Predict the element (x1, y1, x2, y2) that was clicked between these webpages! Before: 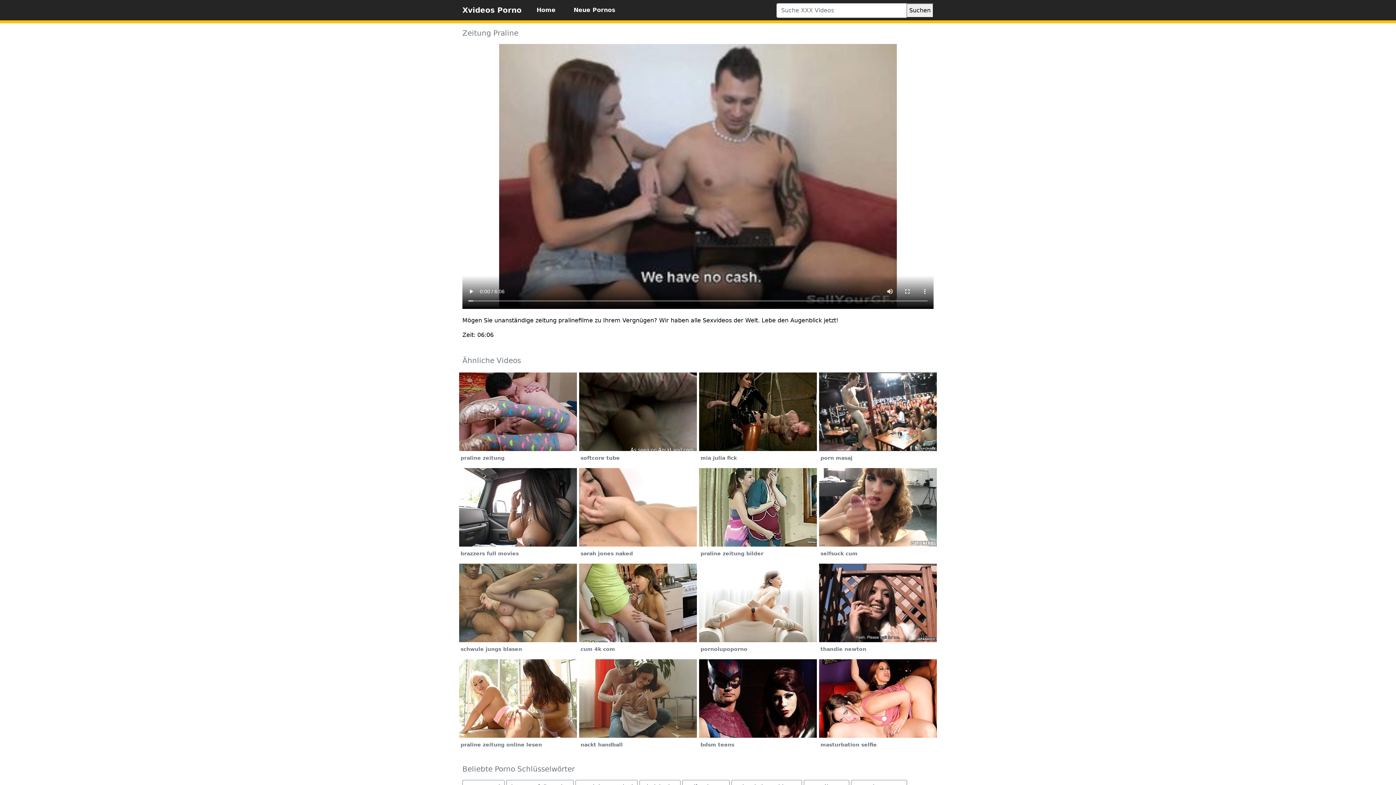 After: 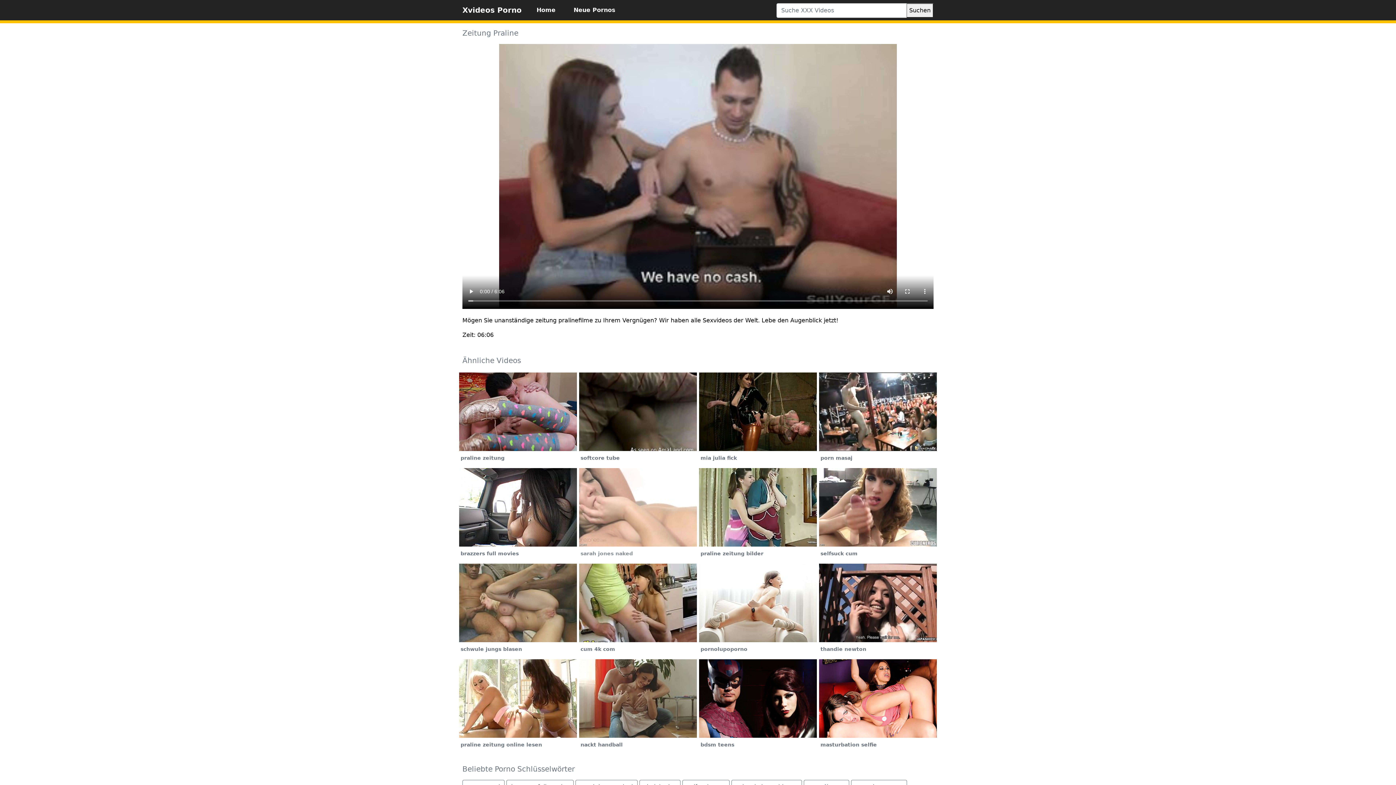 Action: label: sarah jones naked bbox: (578, 503, 697, 560)